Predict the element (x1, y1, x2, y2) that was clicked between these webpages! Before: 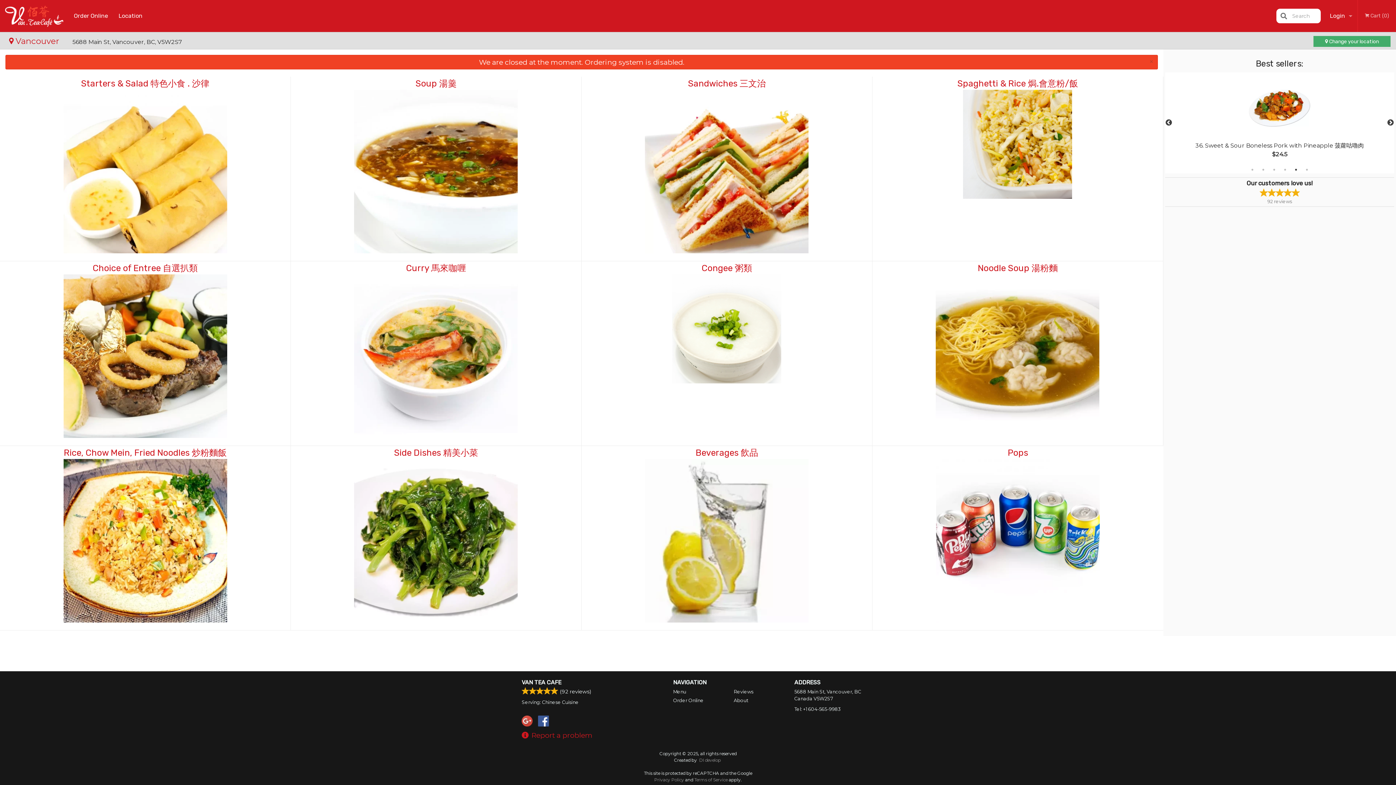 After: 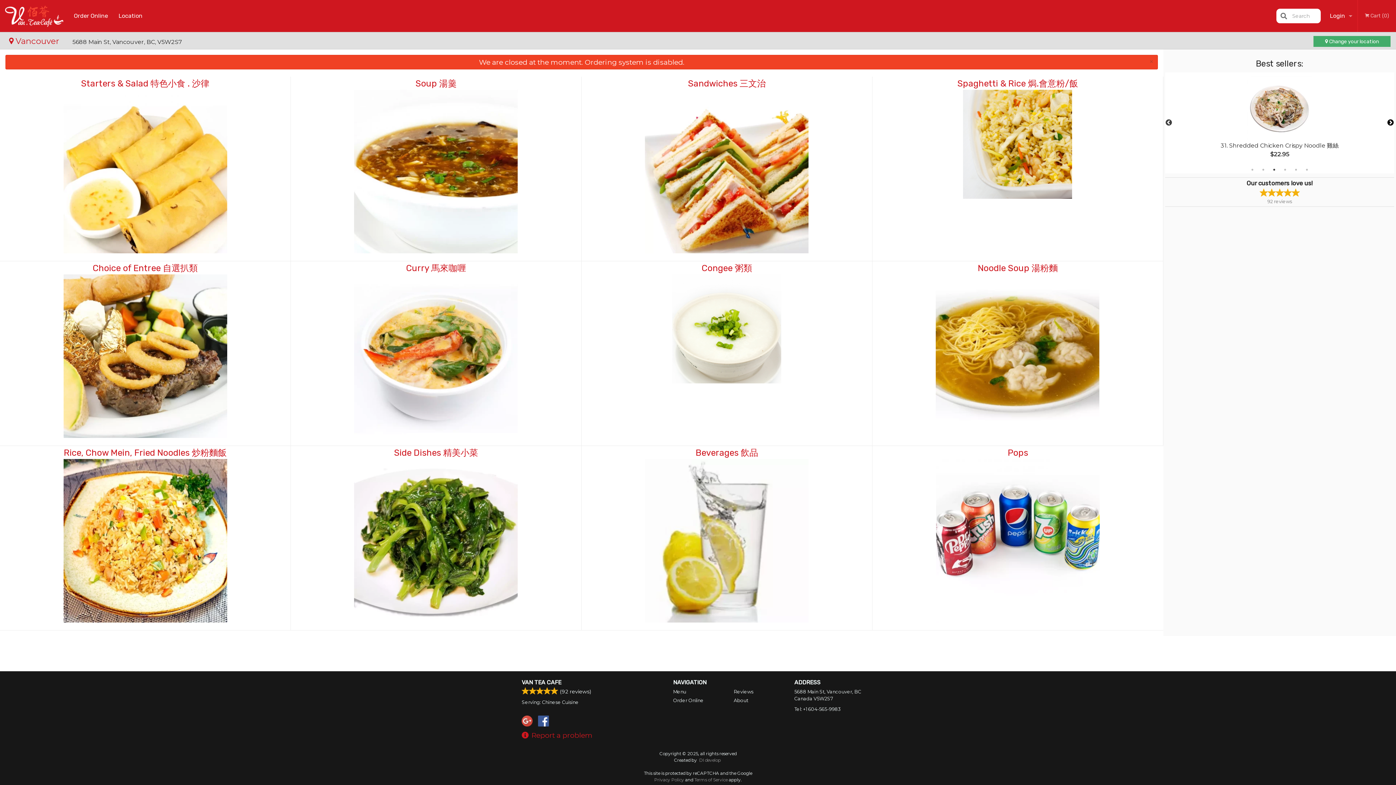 Action: label: Next bbox: (1387, 119, 1394, 126)